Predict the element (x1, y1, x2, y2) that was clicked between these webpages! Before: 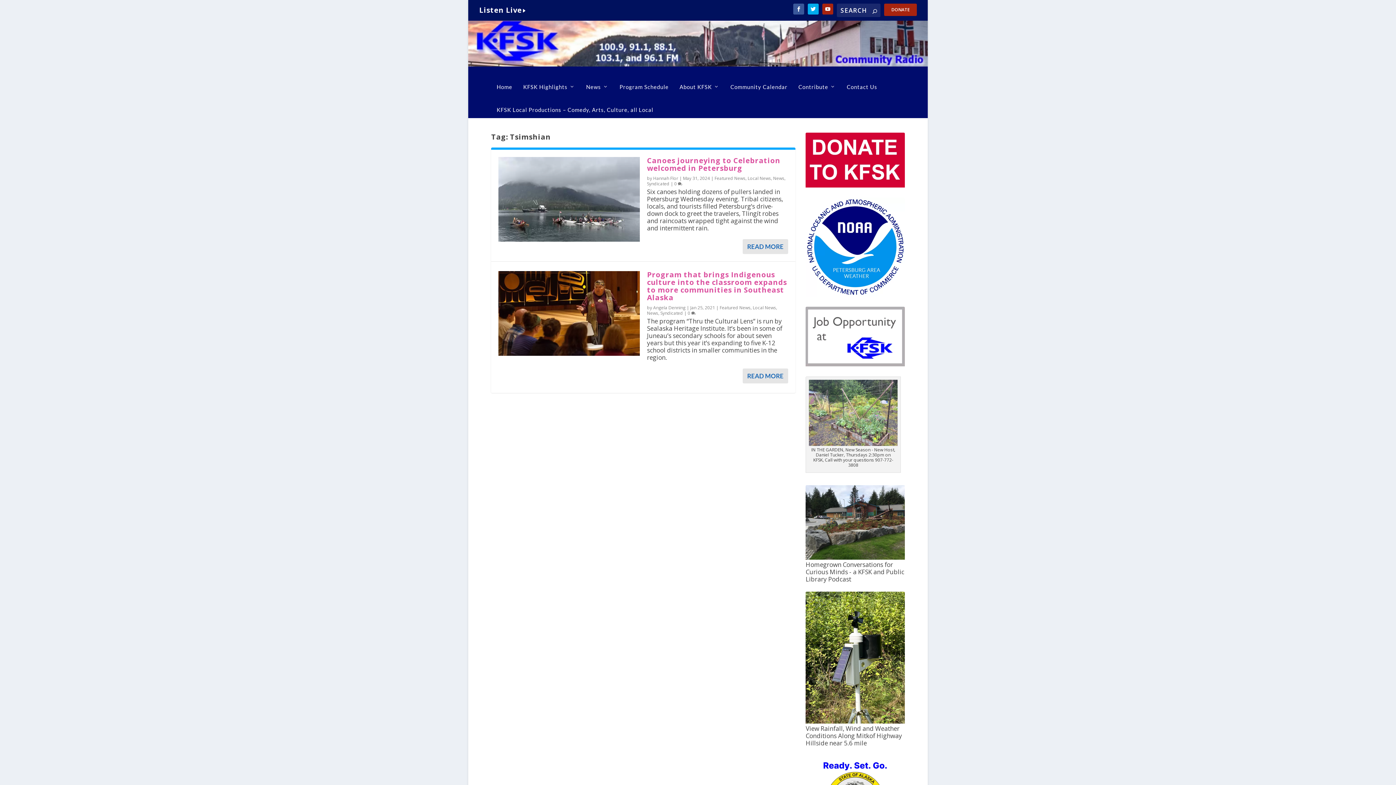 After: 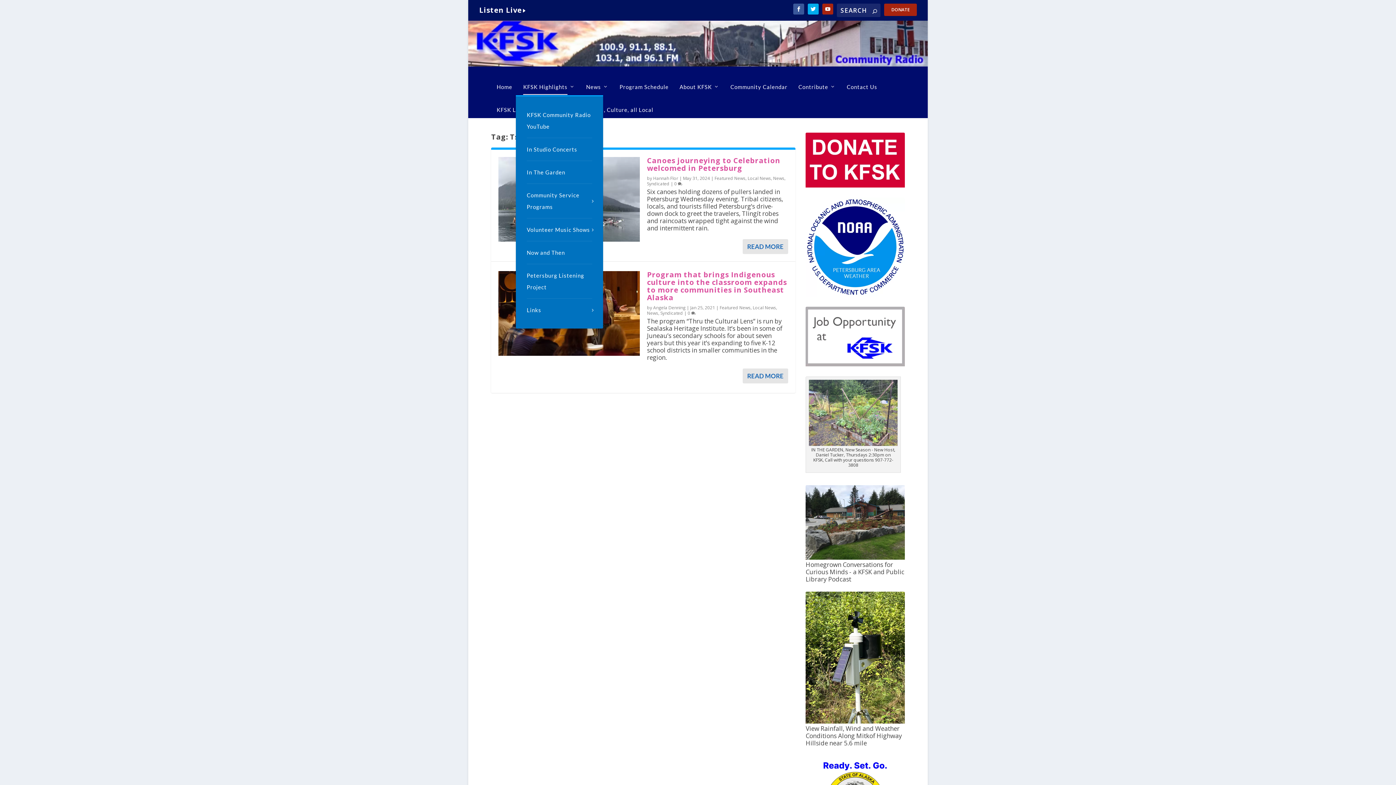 Action: label: KFSK Highlights bbox: (523, 72, 575, 95)